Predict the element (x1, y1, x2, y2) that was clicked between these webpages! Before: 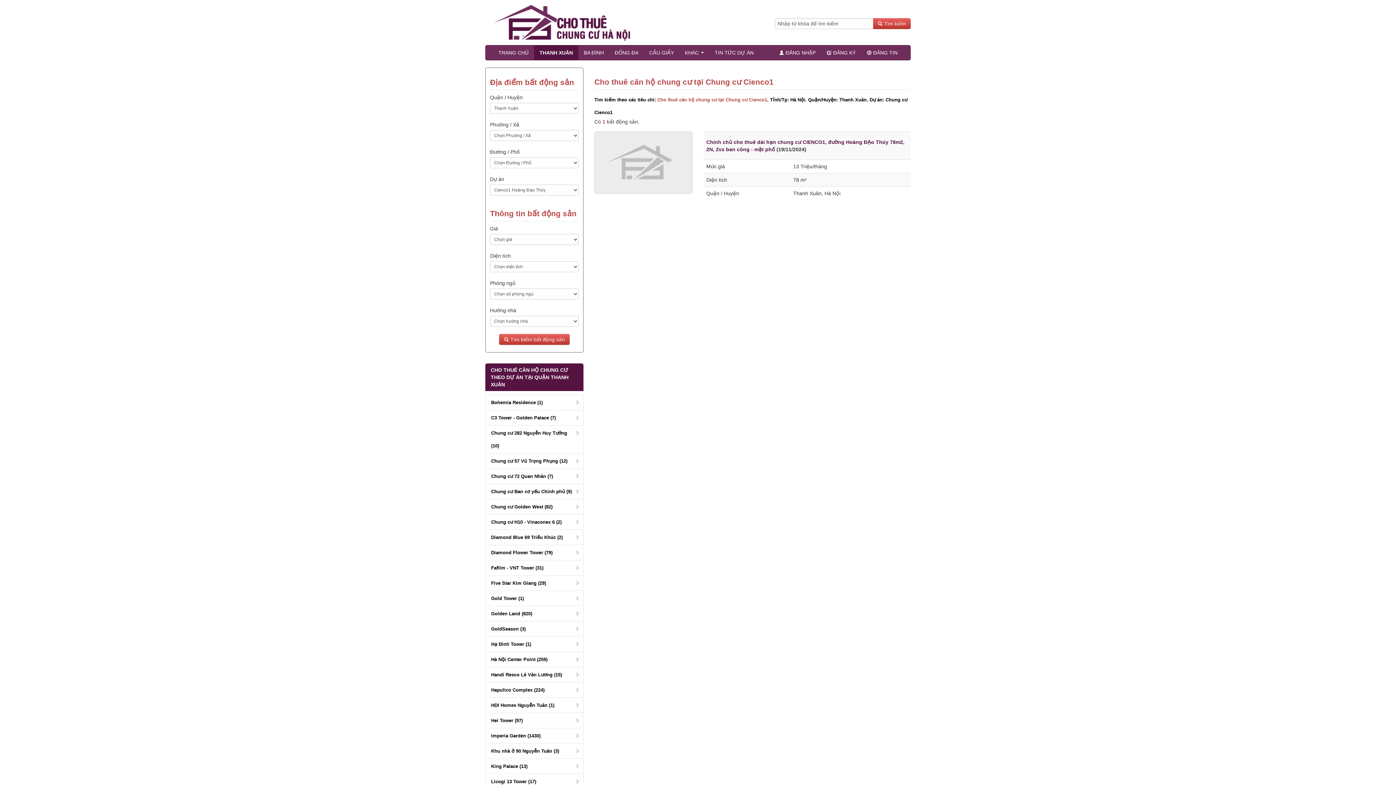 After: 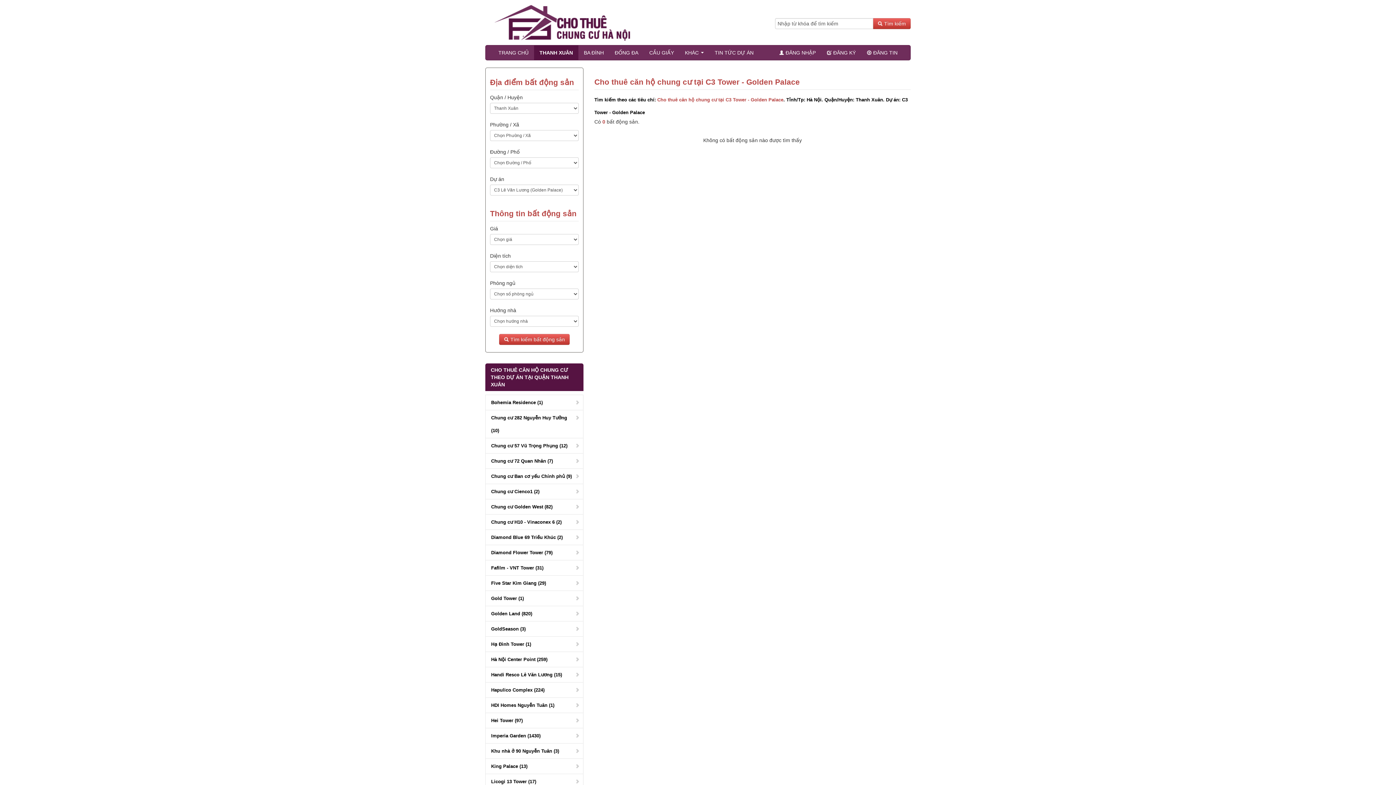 Action: label: C3 Tower - Golden Palace (7) bbox: (485, 410, 583, 425)